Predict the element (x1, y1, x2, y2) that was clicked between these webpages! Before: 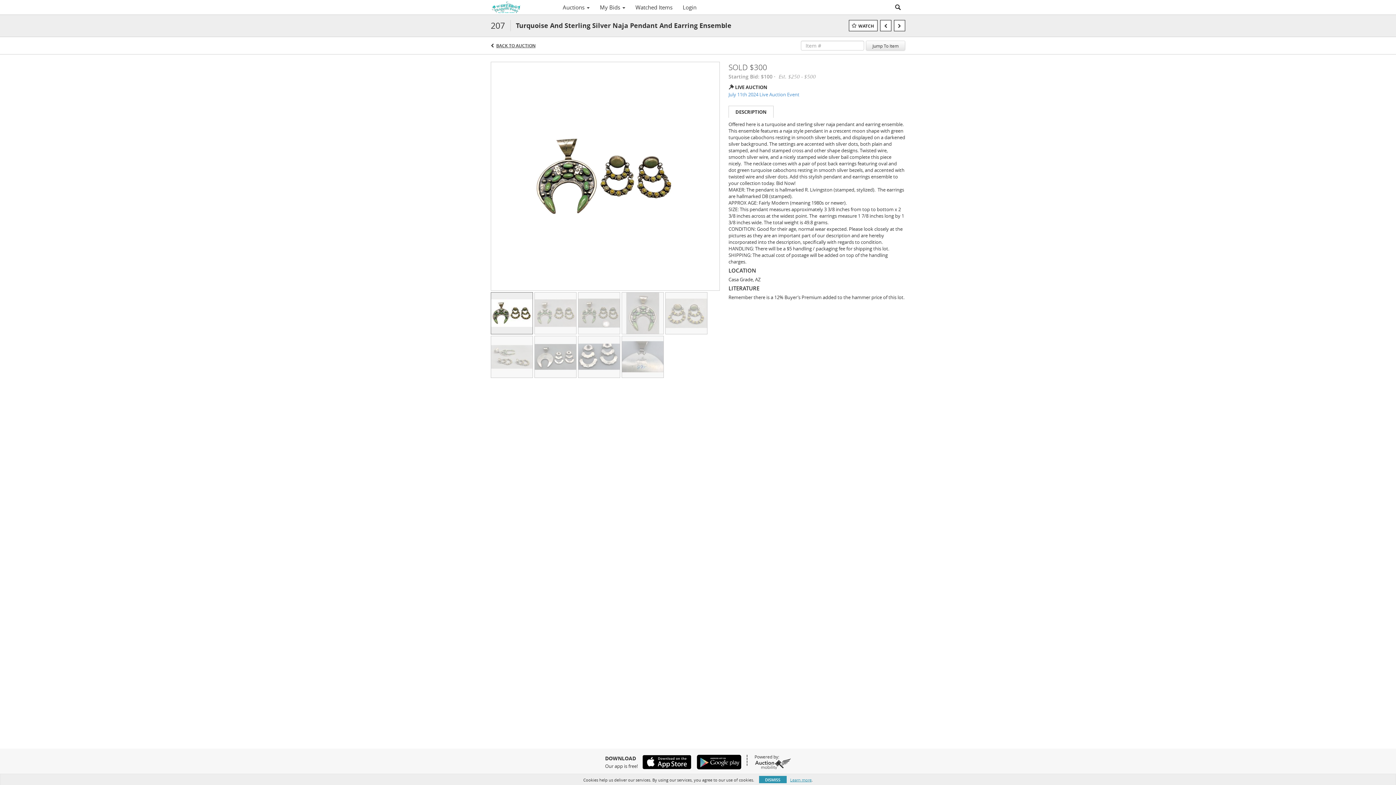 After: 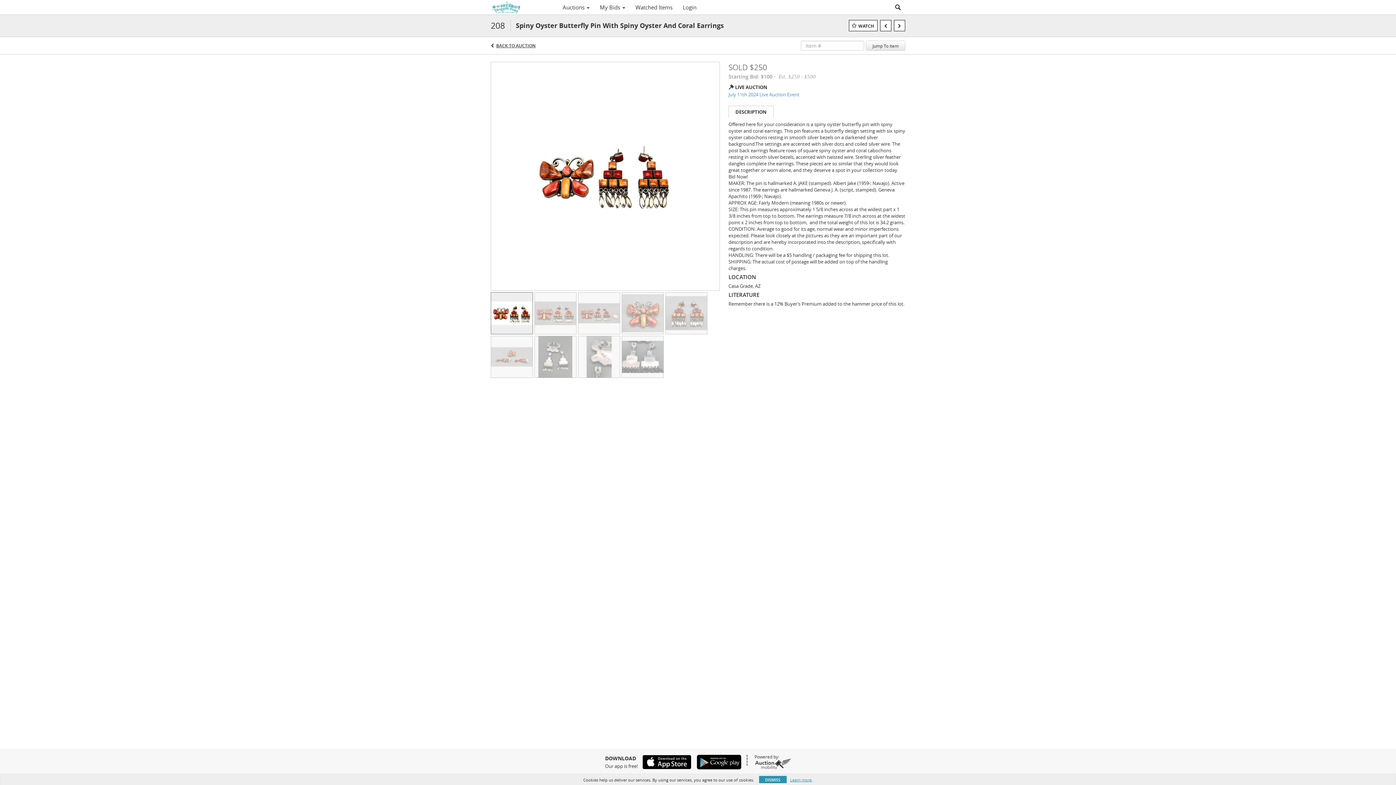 Action: bbox: (894, 20, 905, 31)